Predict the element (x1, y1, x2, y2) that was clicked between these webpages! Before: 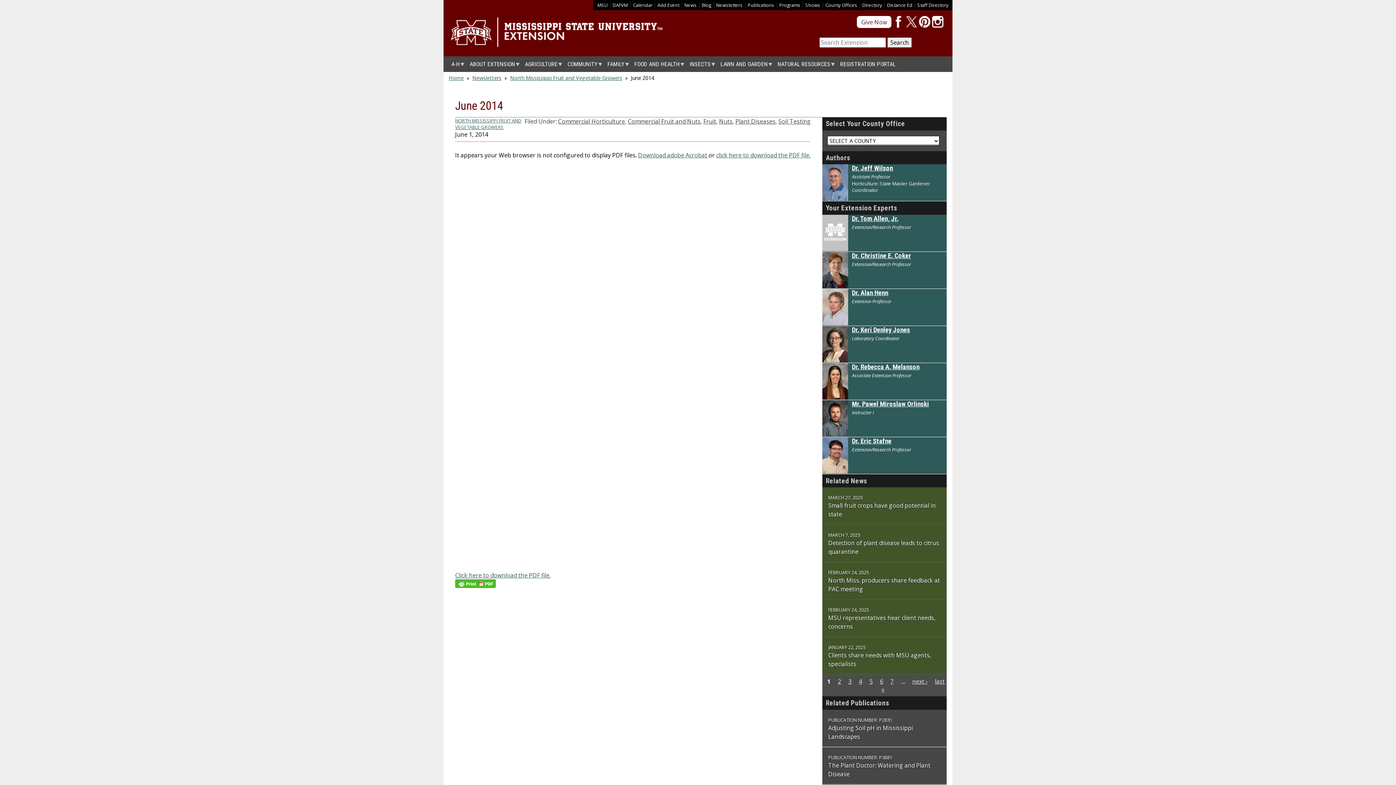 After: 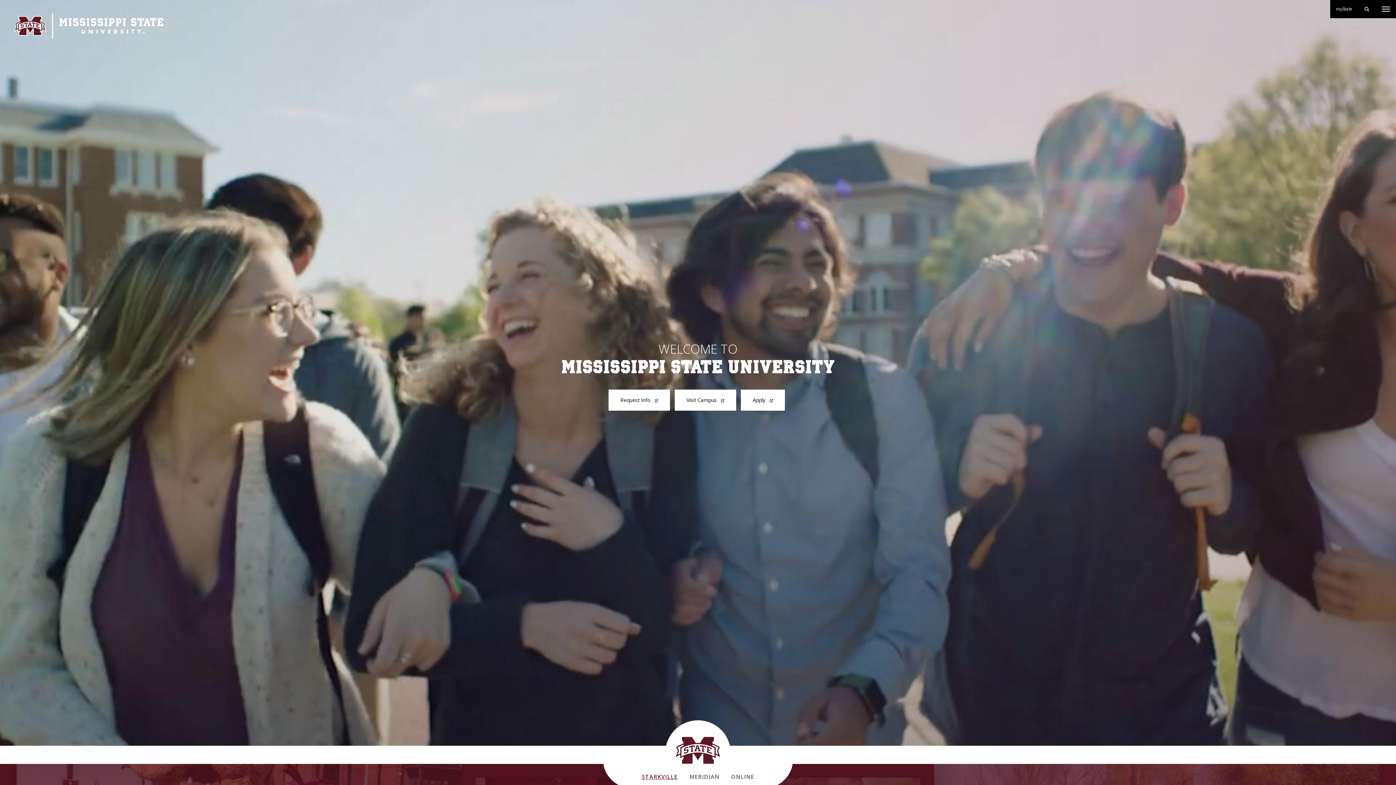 Action: bbox: (597, 1, 607, 8) label: MSU